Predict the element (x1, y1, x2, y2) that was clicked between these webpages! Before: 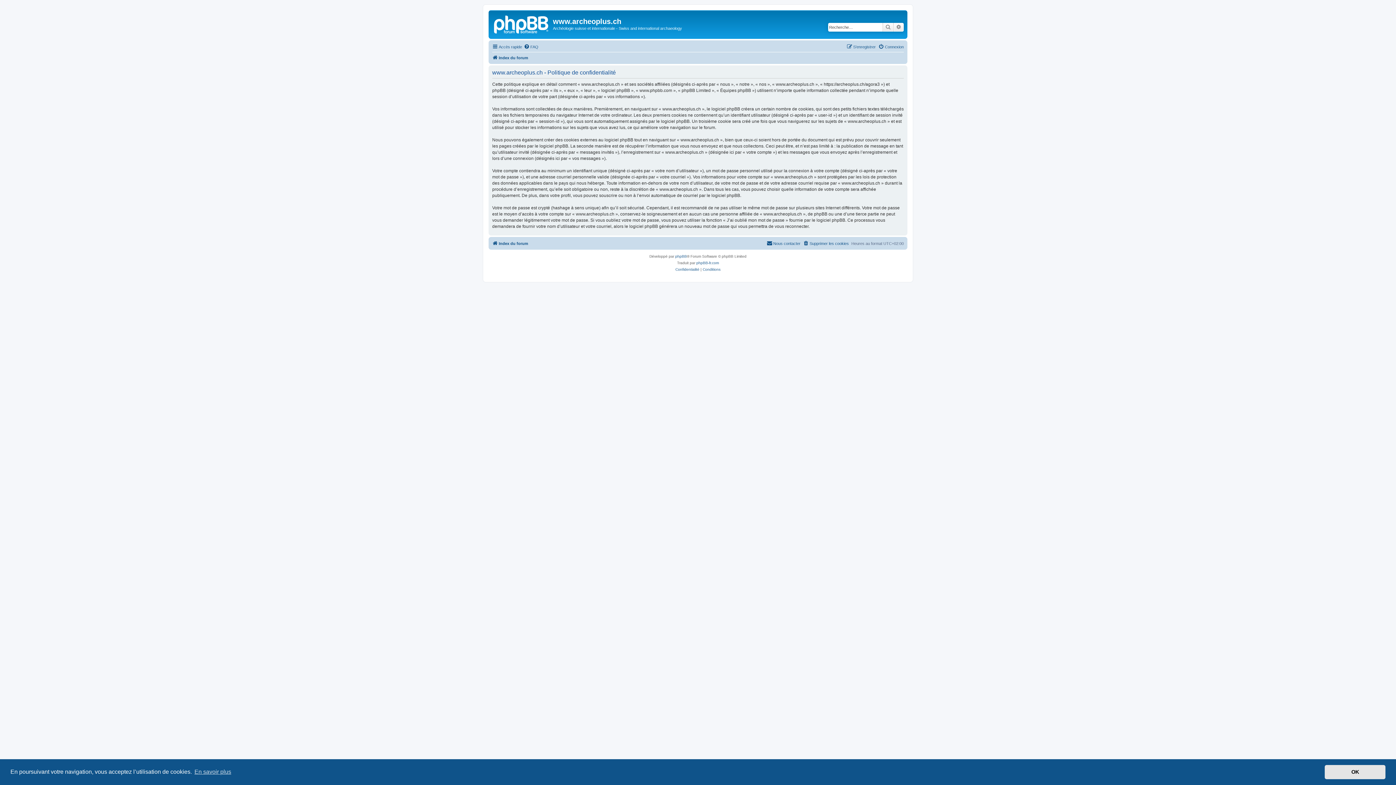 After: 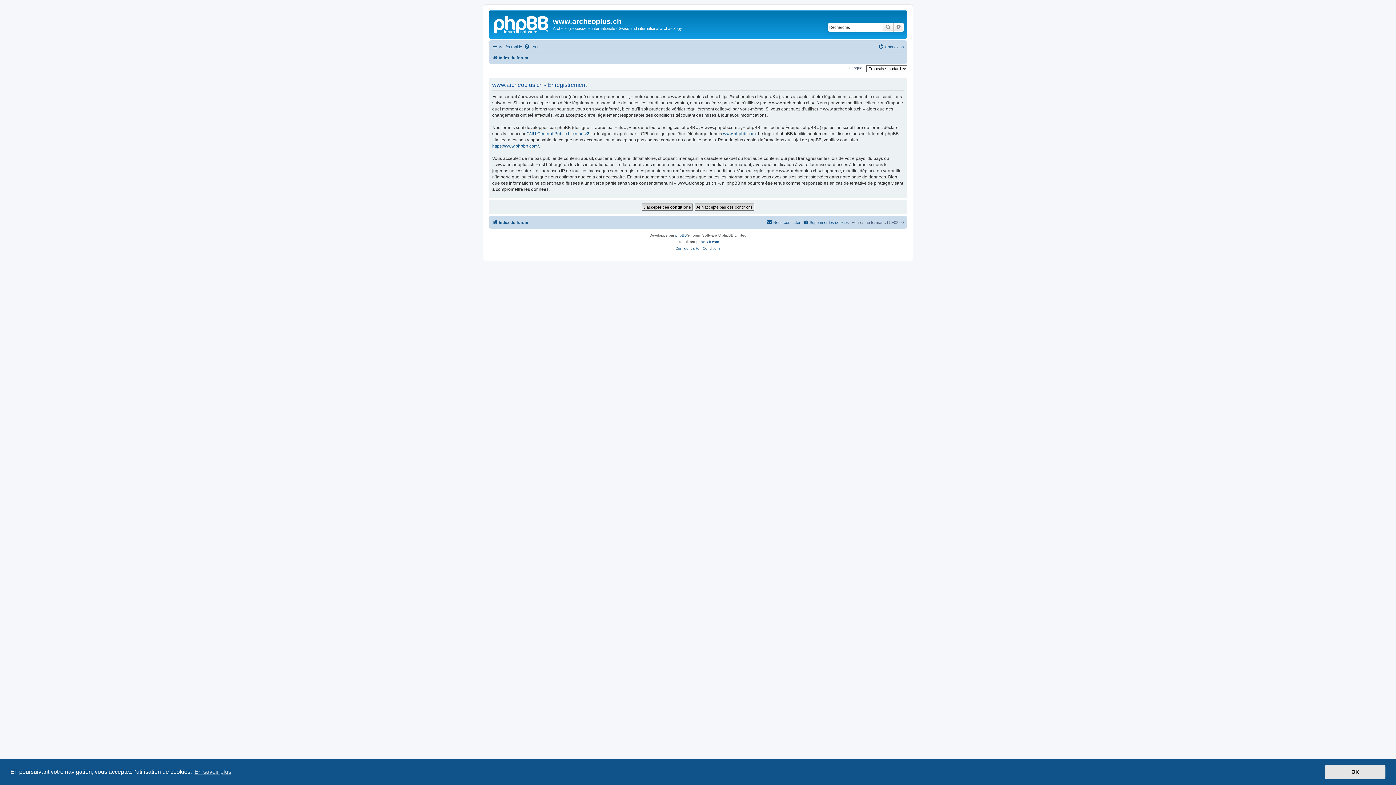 Action: bbox: (846, 42, 876, 51) label: S’enregistrer